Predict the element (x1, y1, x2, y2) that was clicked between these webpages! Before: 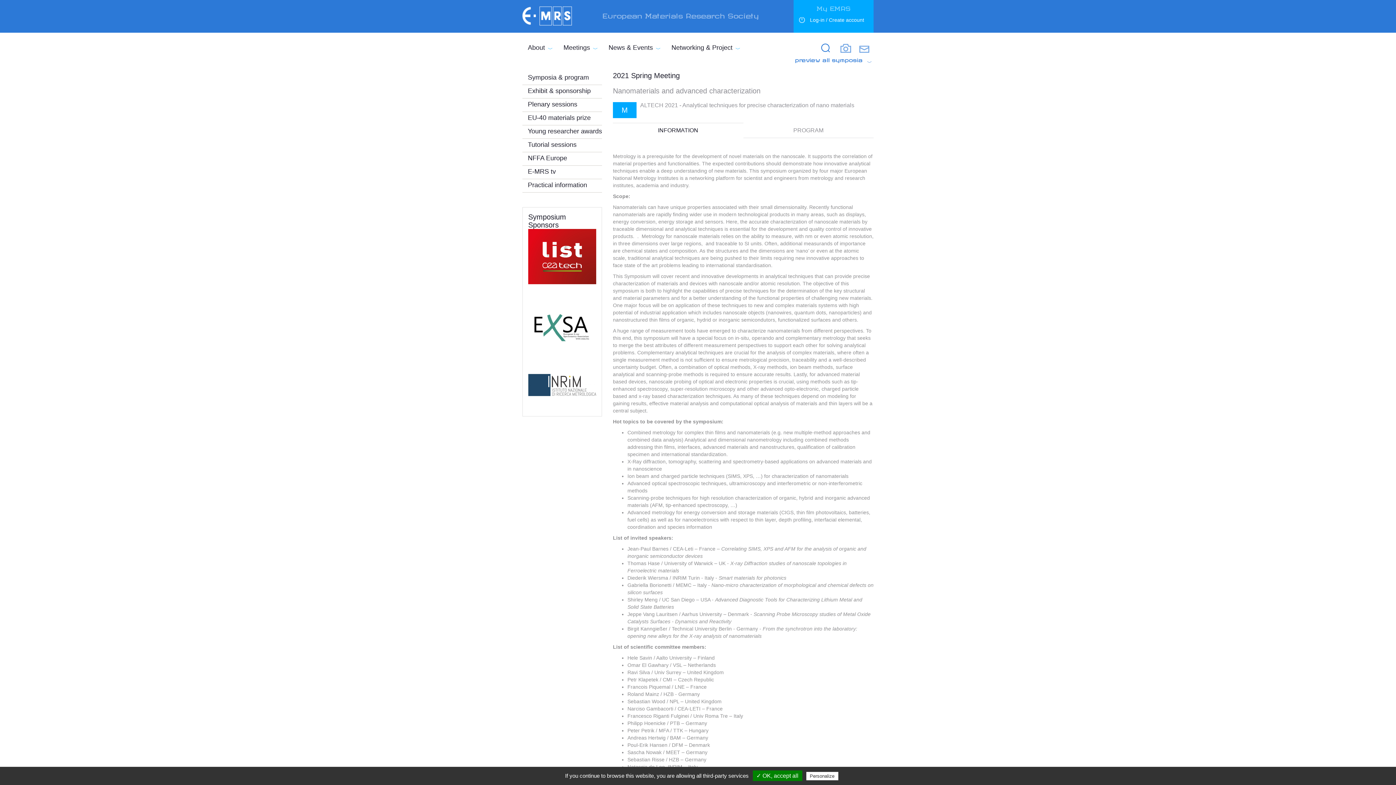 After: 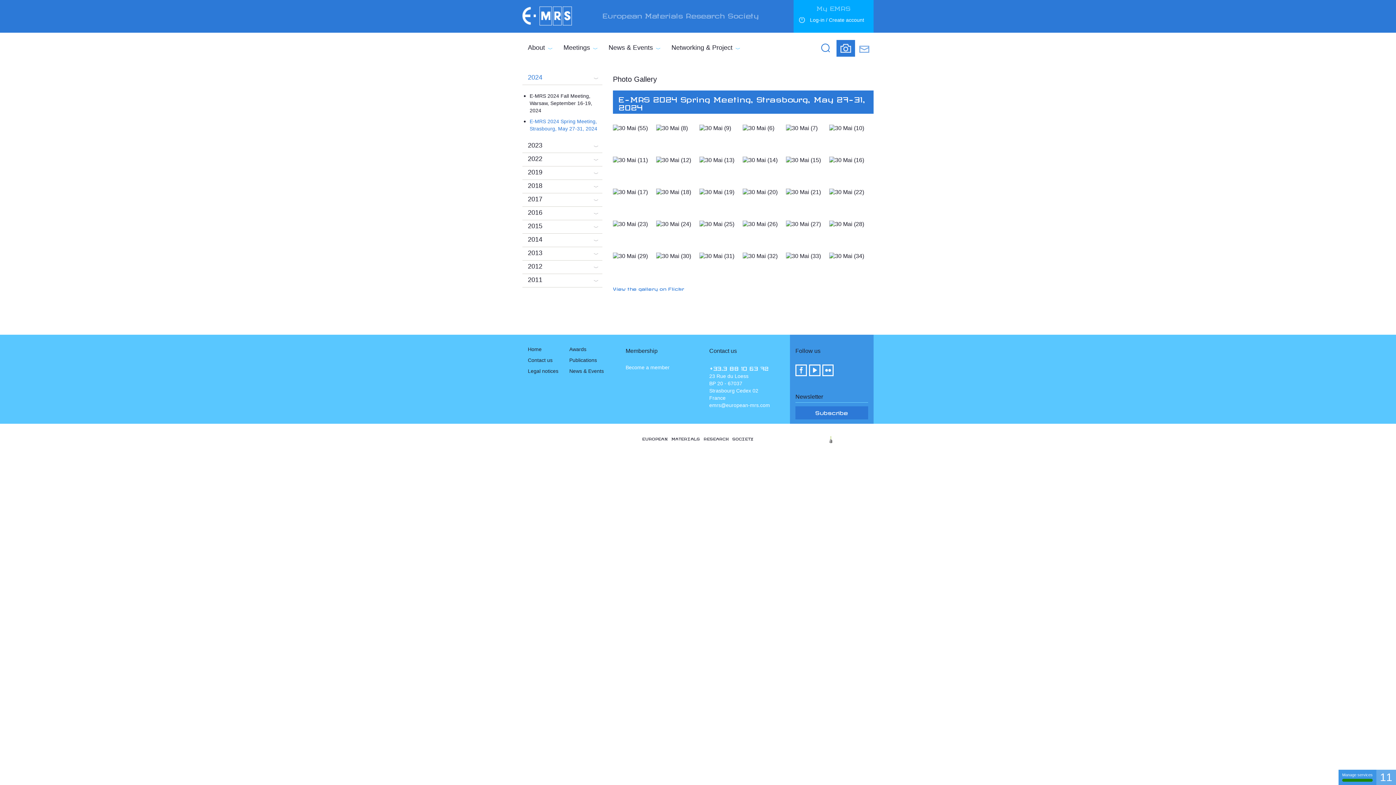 Action: bbox: (836, 40, 855, 56)